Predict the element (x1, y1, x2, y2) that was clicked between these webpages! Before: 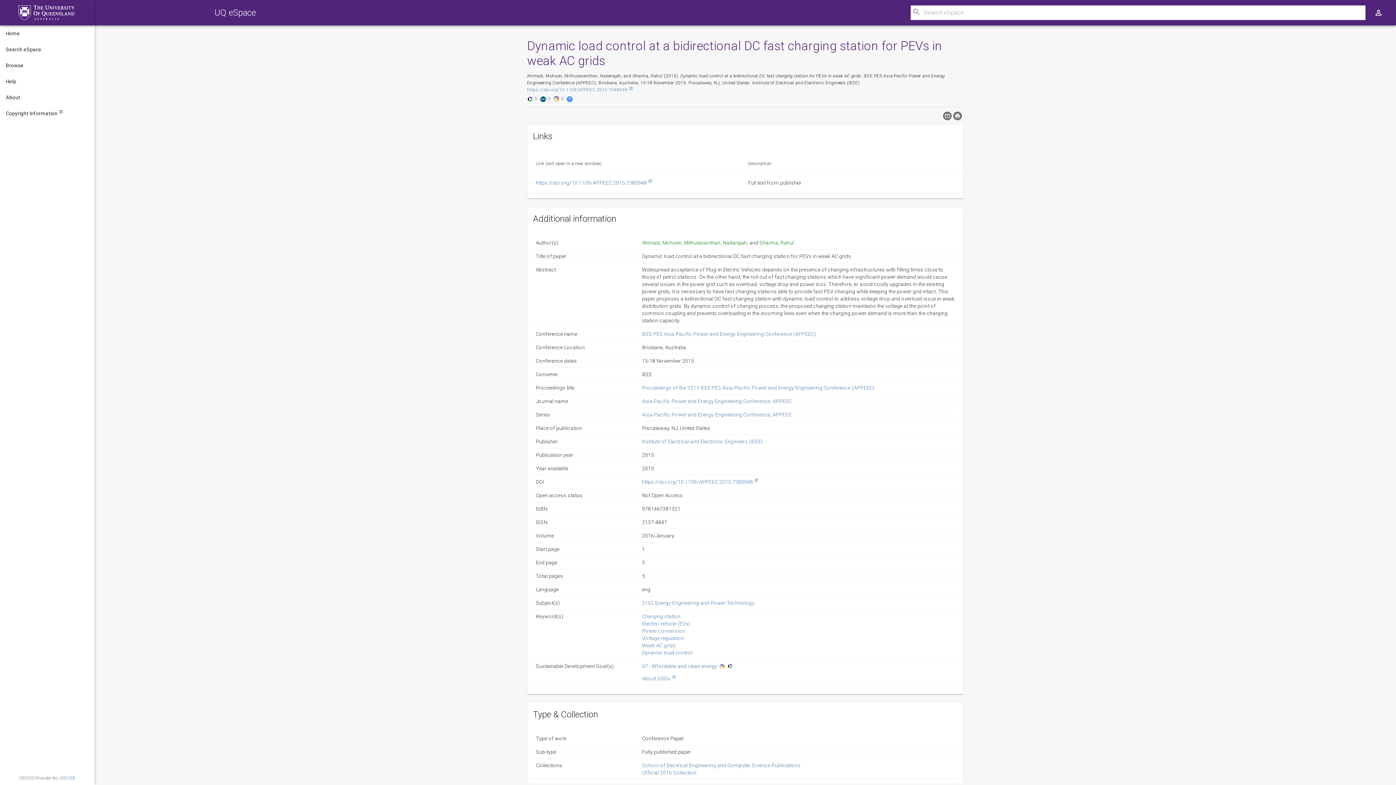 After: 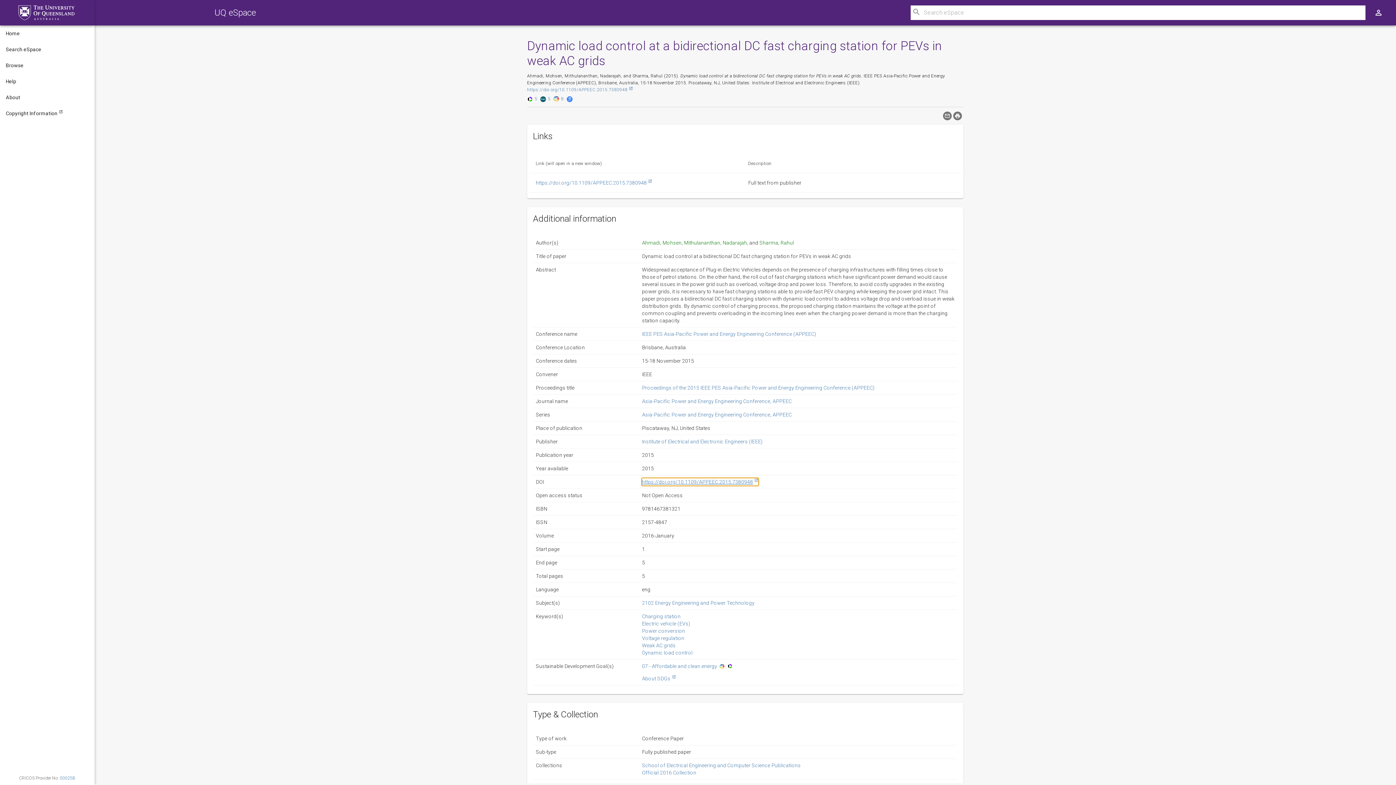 Action: label: Open this DOI in an new window bbox: (642, 478, 758, 485)